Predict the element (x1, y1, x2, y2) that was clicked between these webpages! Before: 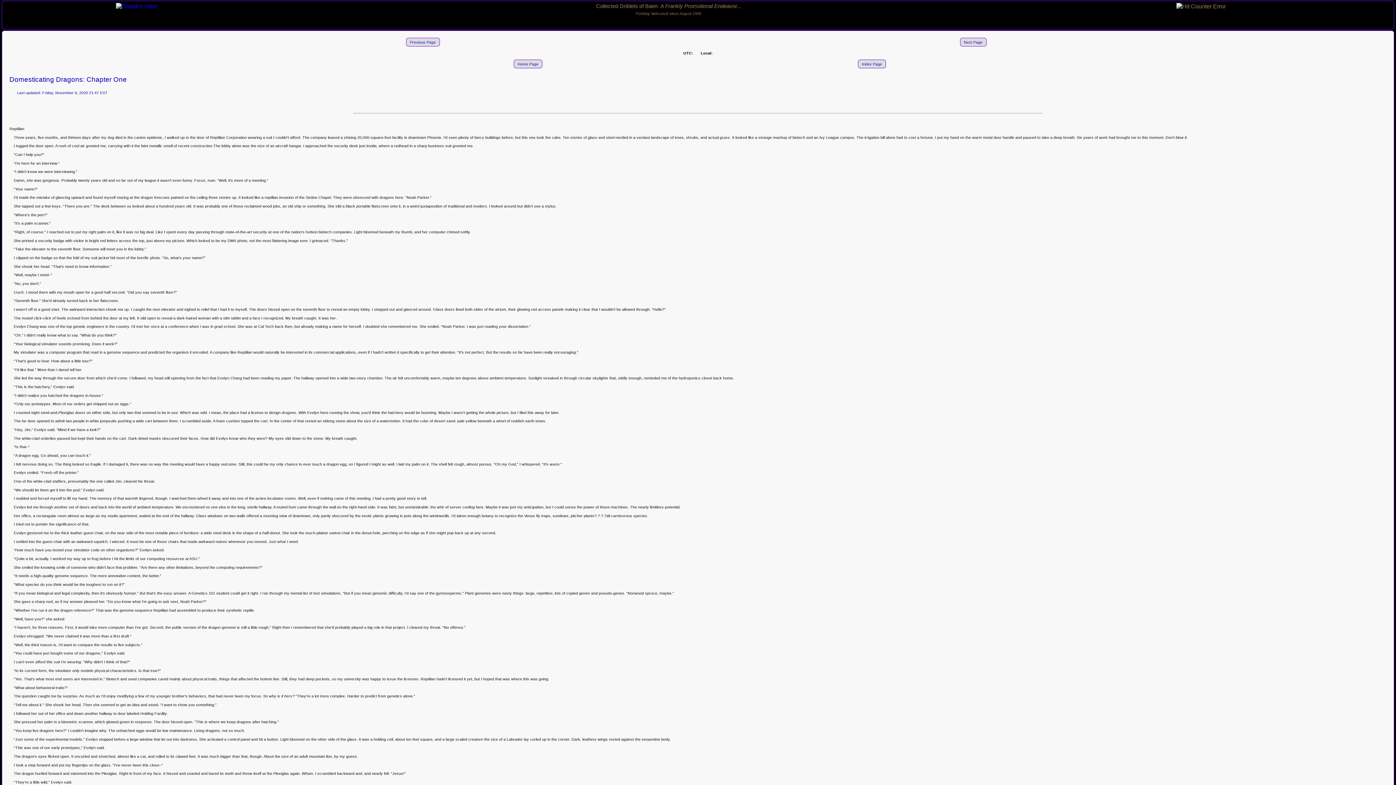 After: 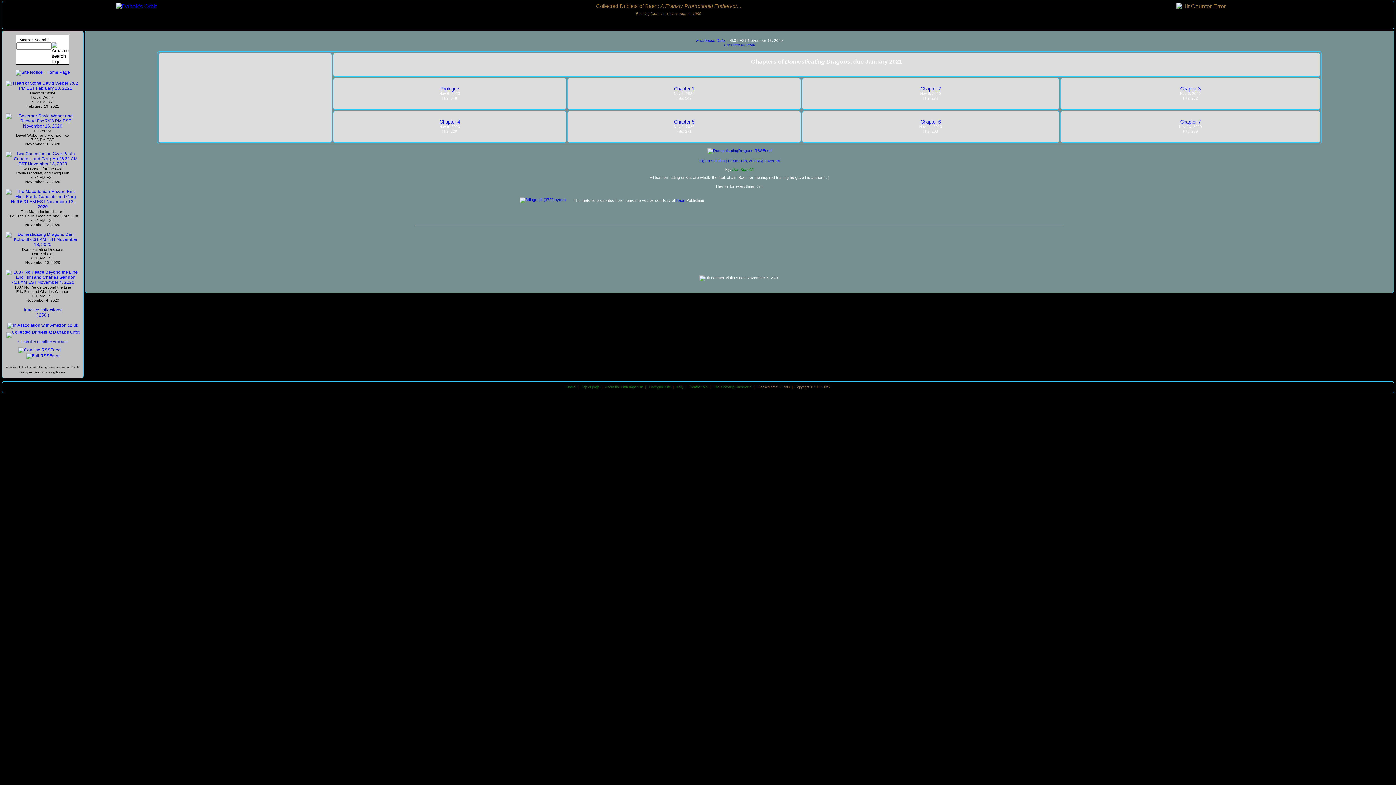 Action: bbox: (858, 59, 886, 68) label: Index Page